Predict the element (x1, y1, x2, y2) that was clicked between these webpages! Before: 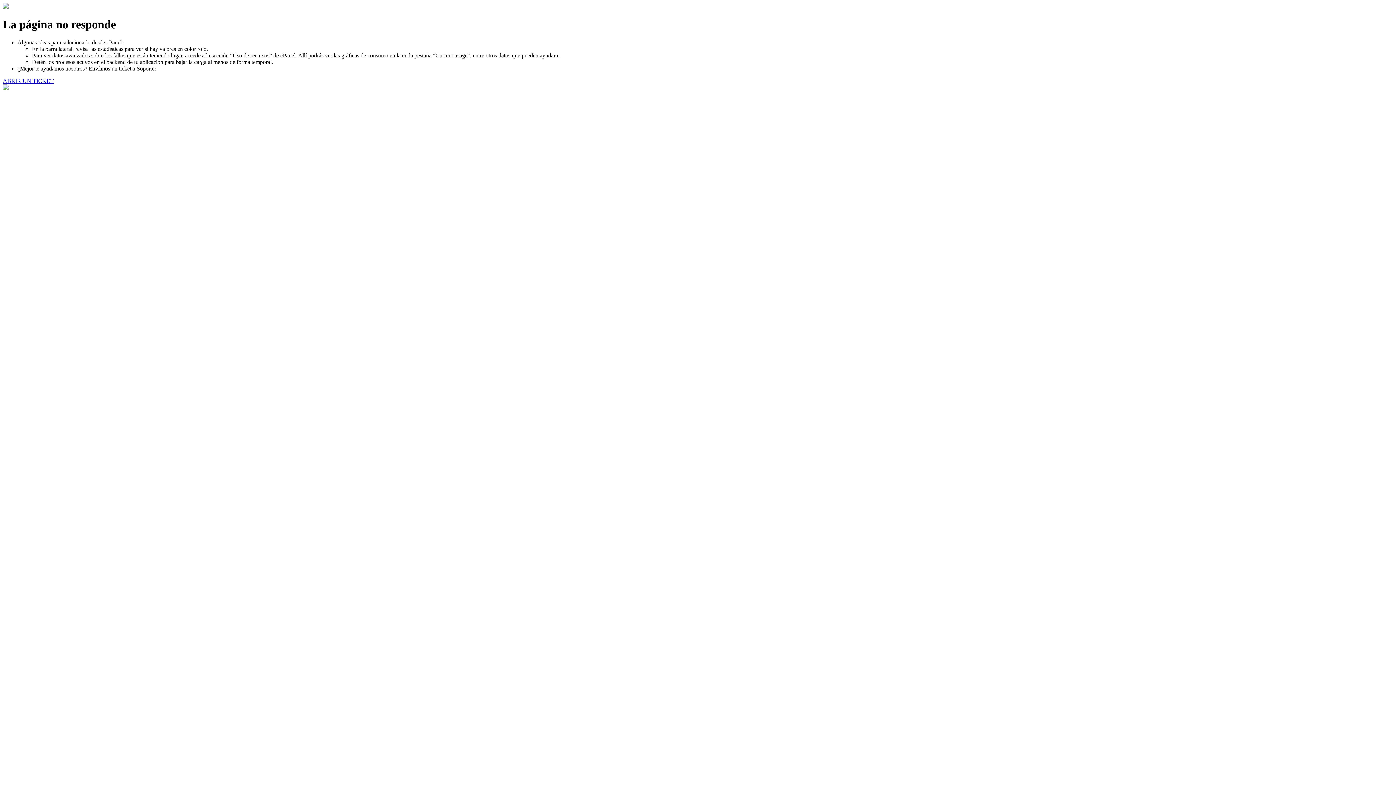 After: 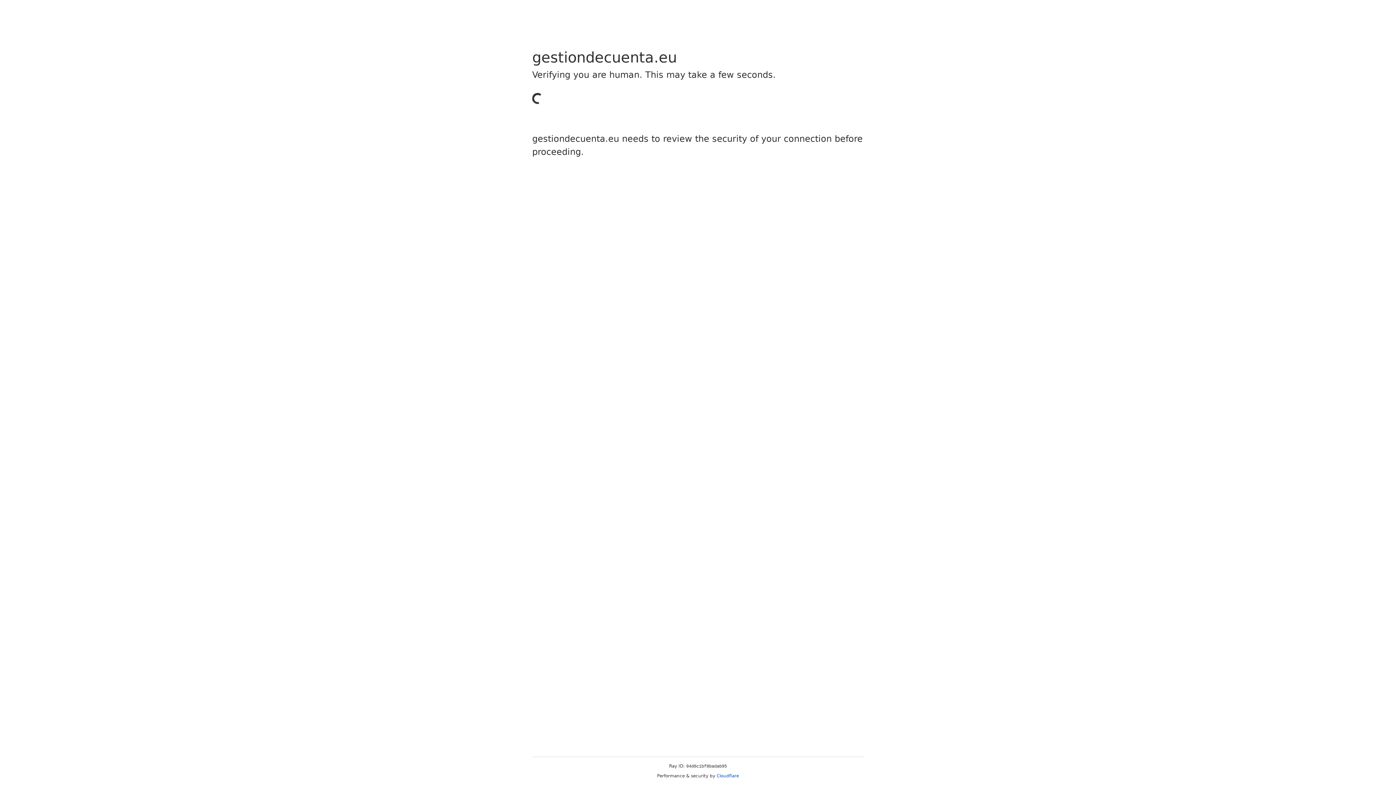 Action: label: ABRIR UN TICKET bbox: (2, 77, 53, 83)